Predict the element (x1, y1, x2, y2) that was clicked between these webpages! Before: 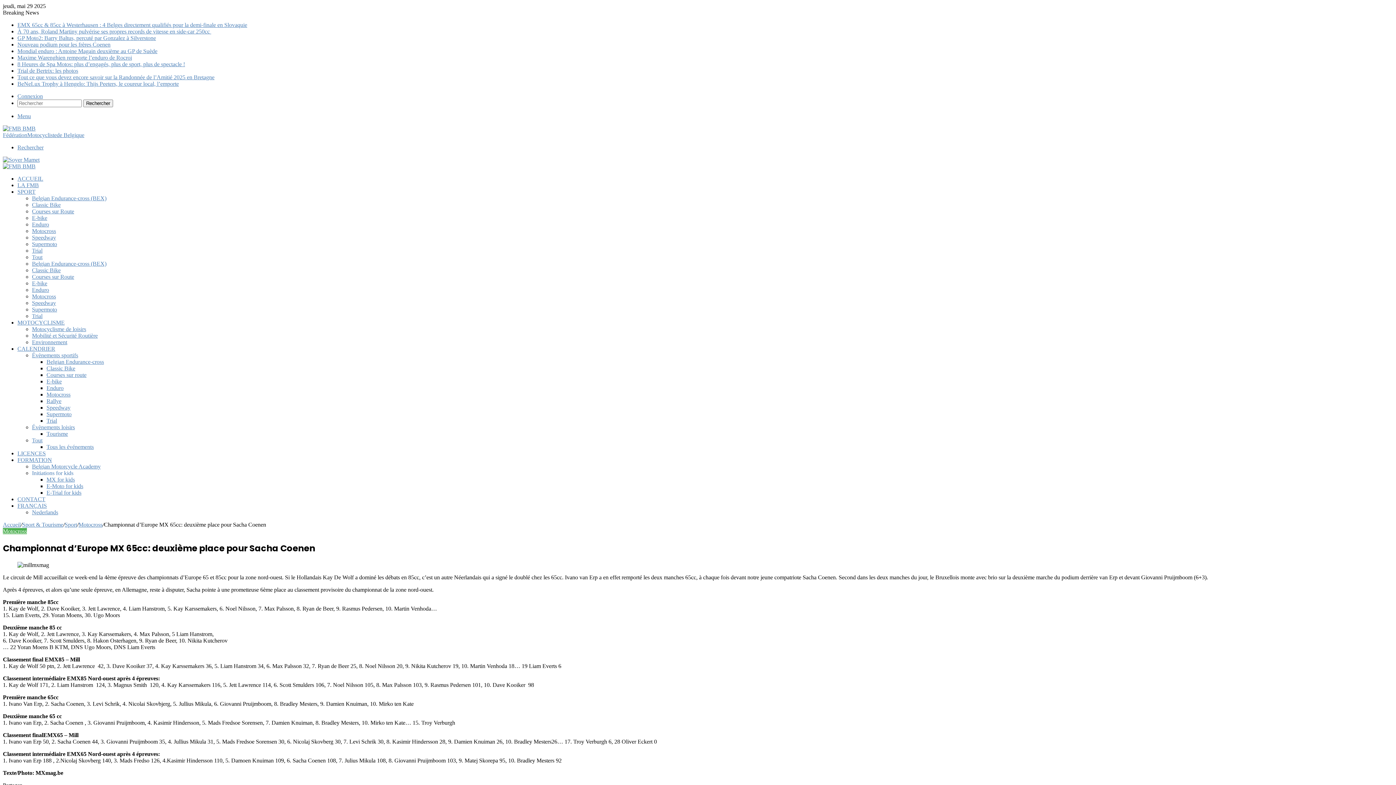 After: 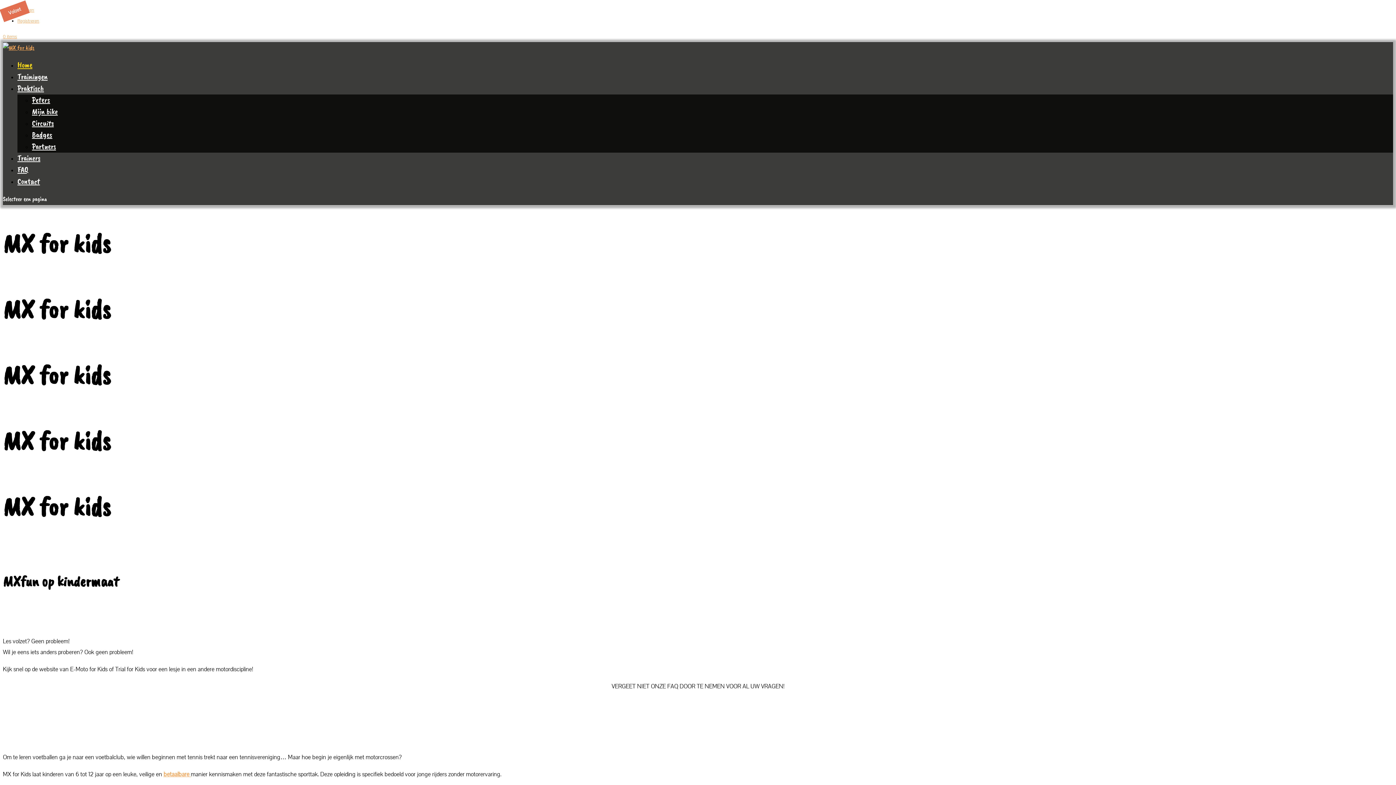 Action: label: MX for kids bbox: (46, 476, 74, 482)